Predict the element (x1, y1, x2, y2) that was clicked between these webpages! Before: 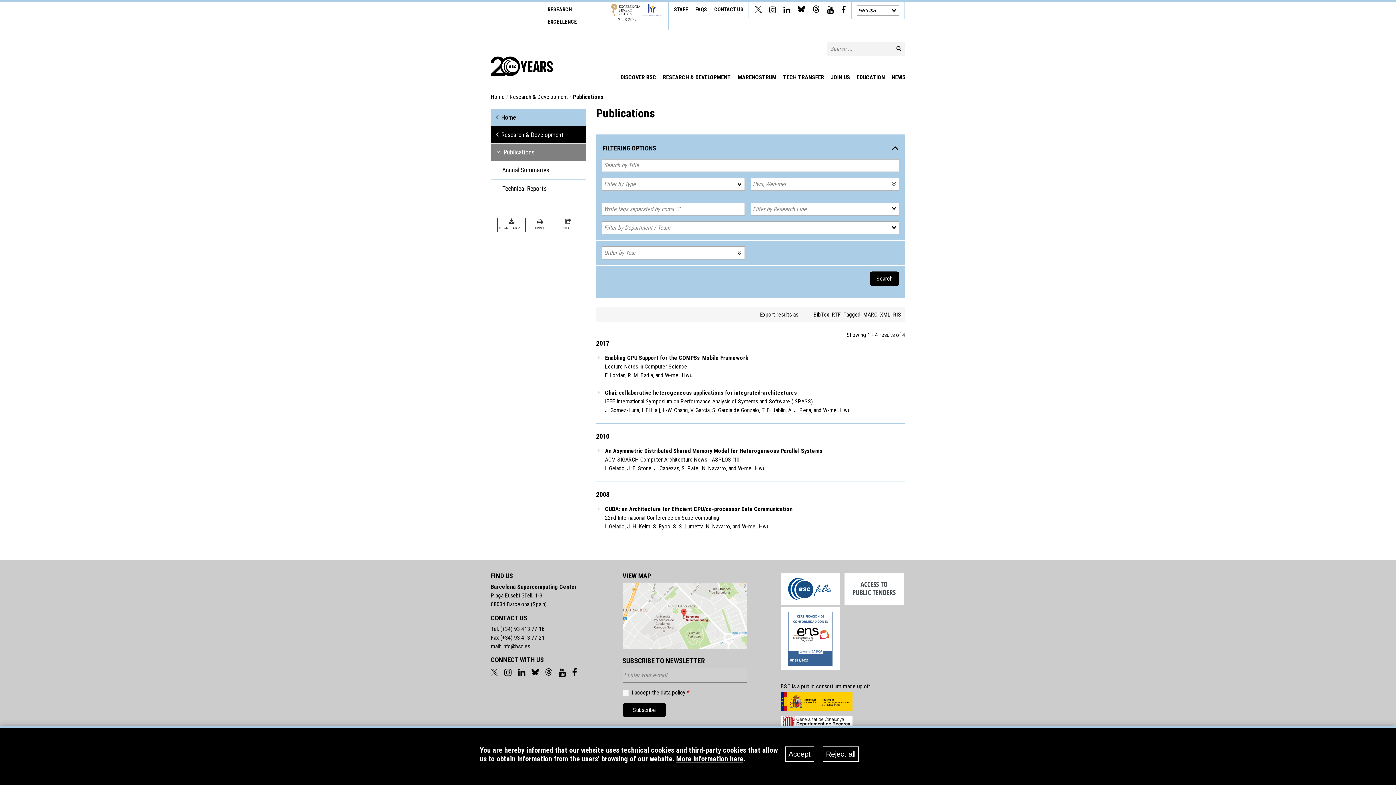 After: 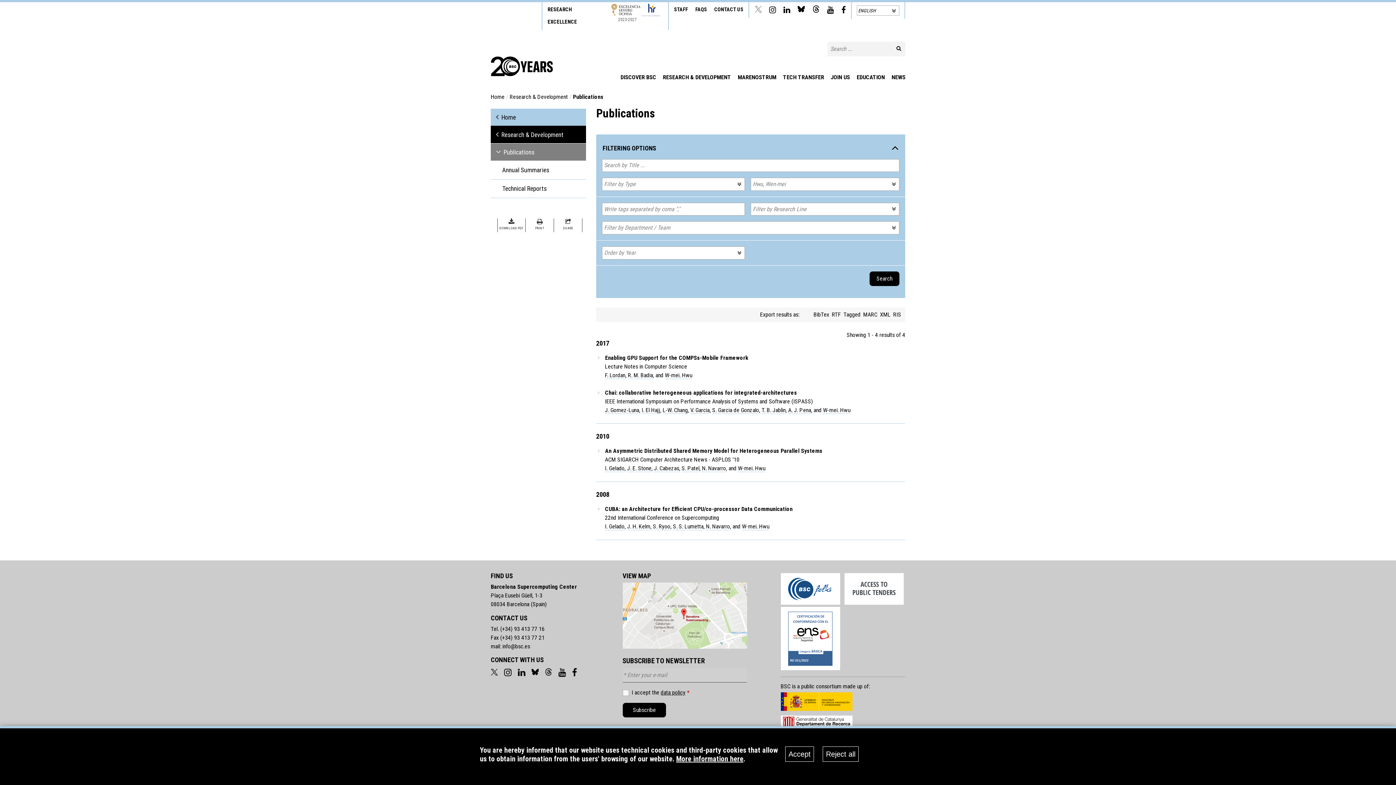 Action: bbox: (754, 8, 762, 14)